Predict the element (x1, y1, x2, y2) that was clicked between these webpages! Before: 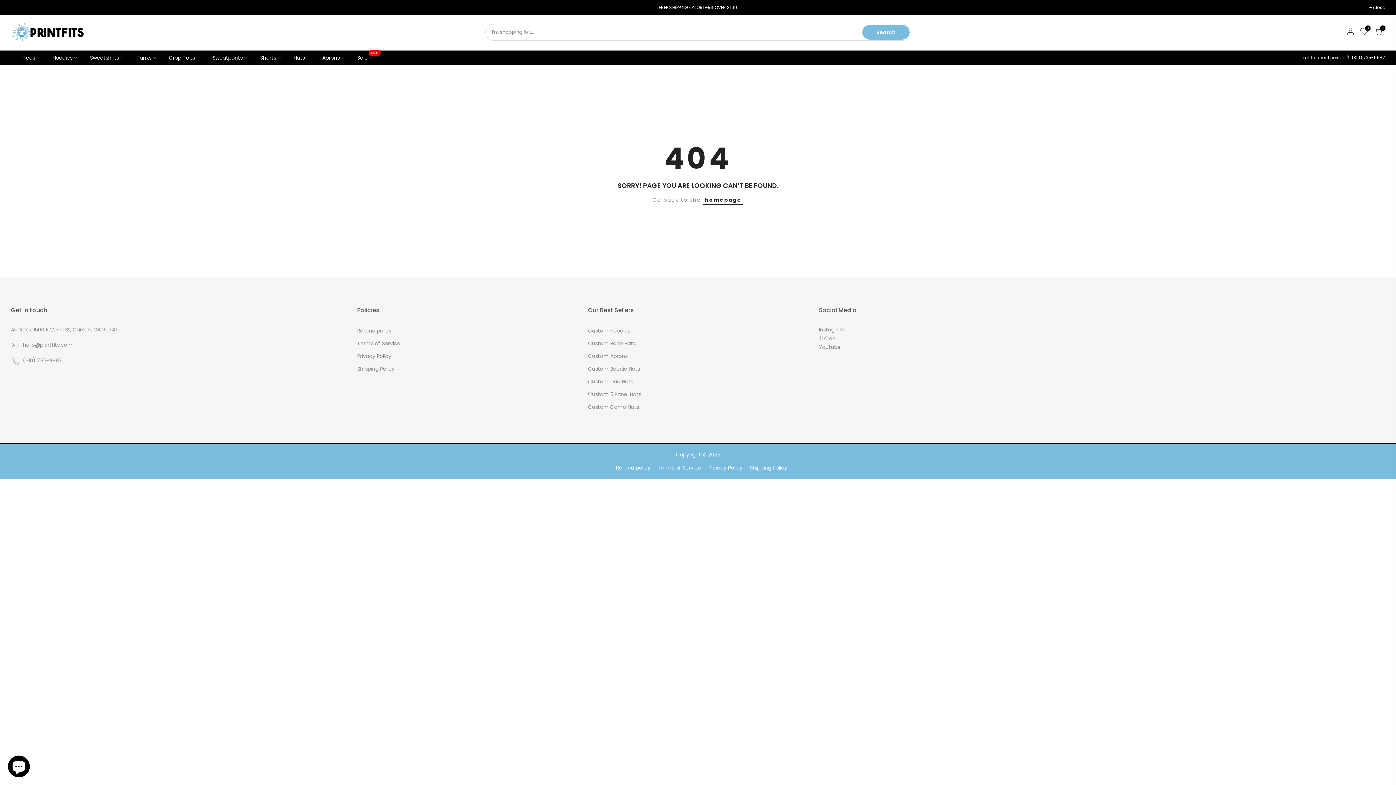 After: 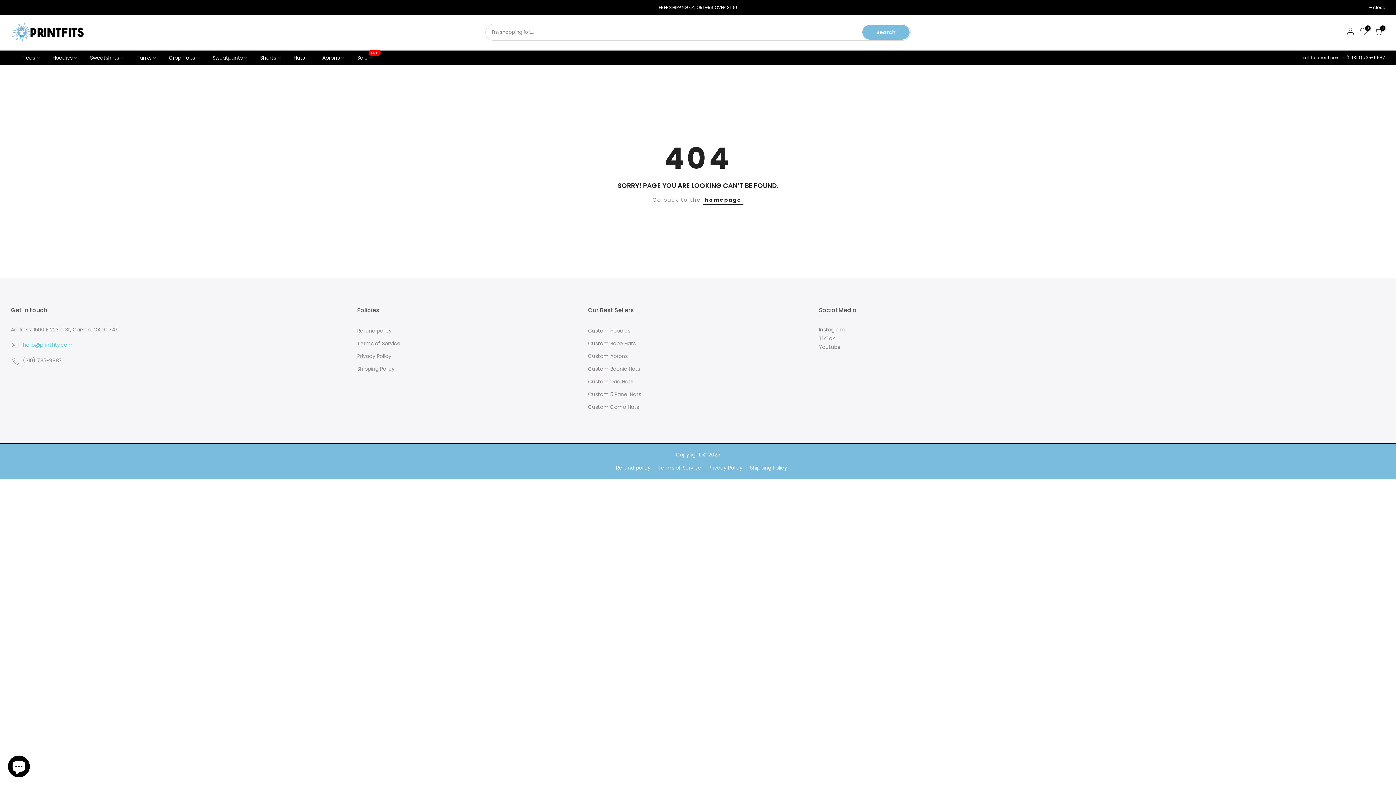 Action: bbox: (22, 341, 72, 348) label: hello@printfits.com